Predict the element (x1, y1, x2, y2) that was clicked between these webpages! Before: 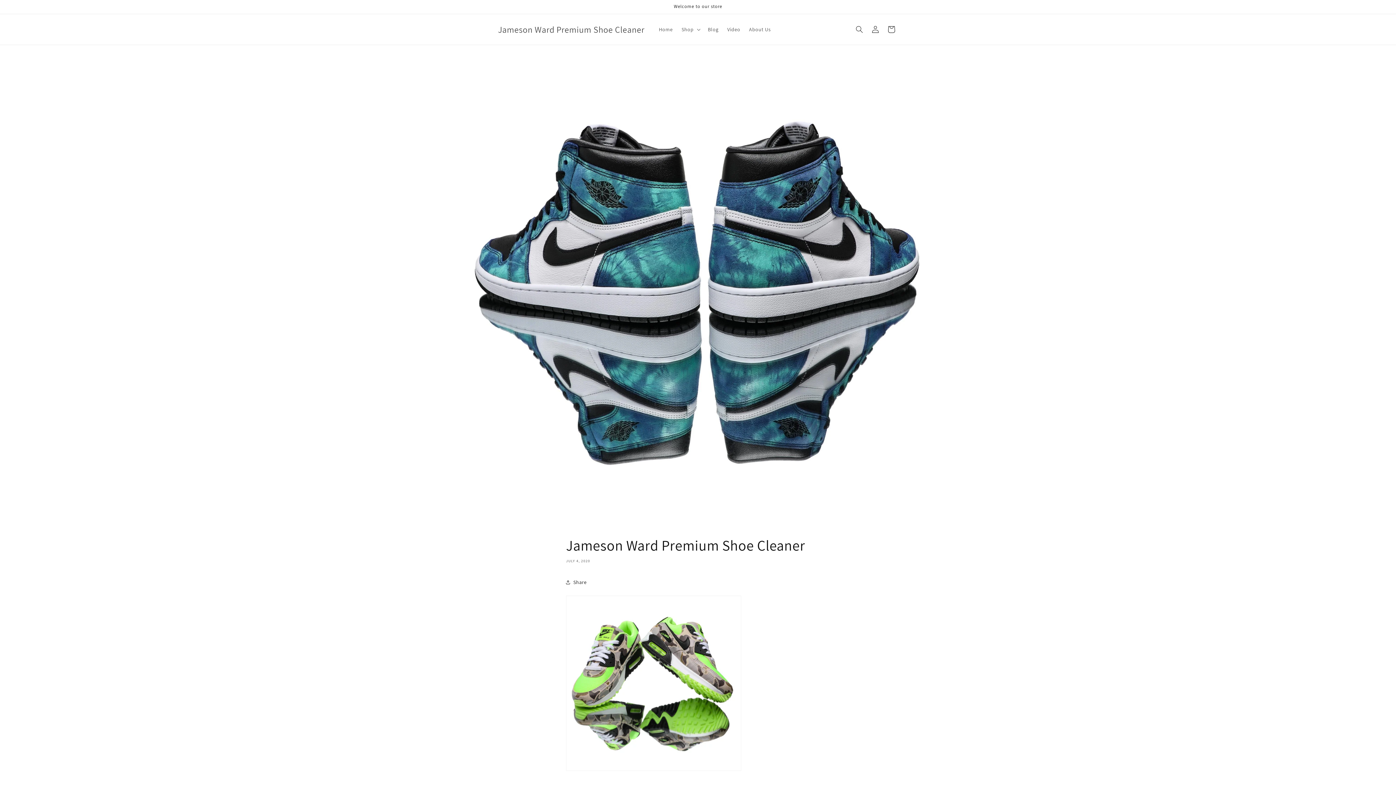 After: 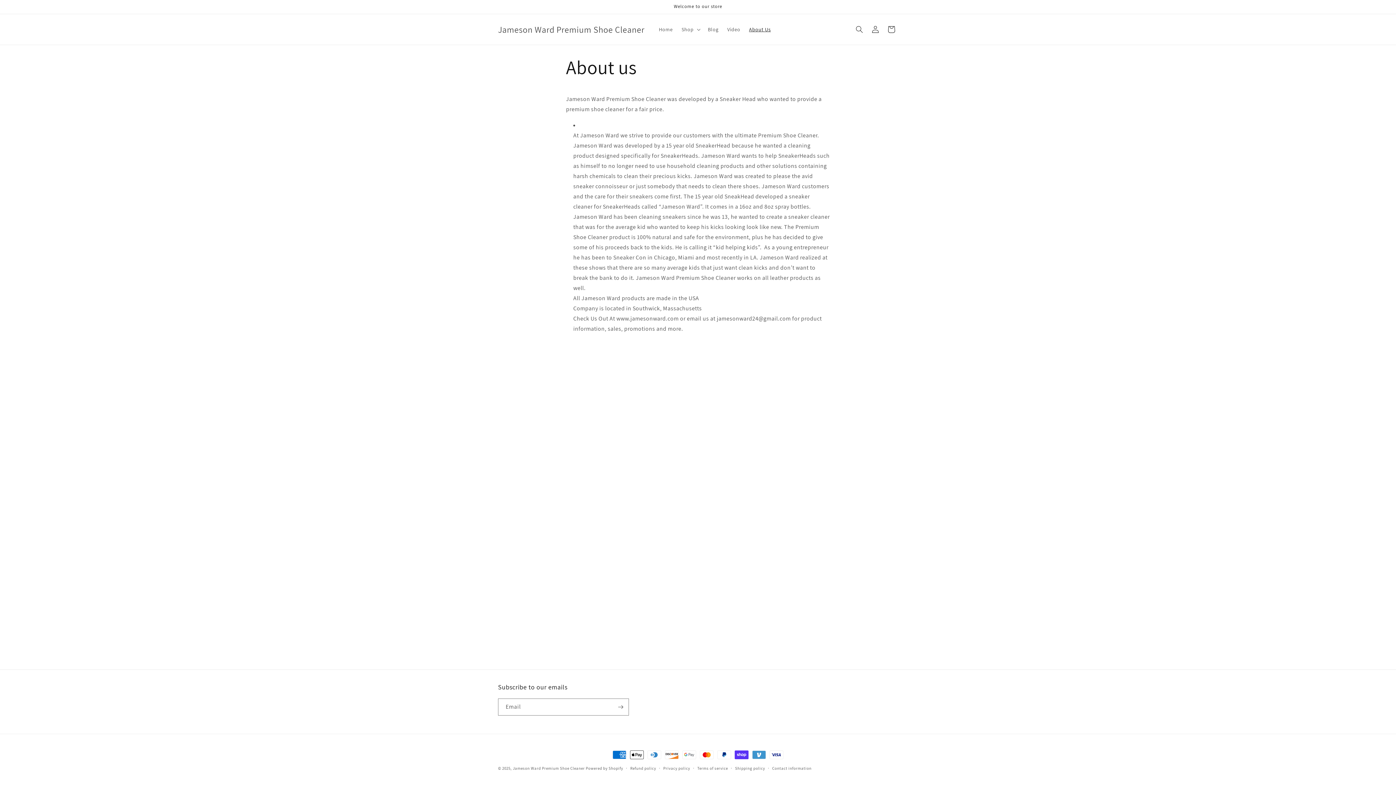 Action: label: About Us bbox: (744, 21, 775, 37)